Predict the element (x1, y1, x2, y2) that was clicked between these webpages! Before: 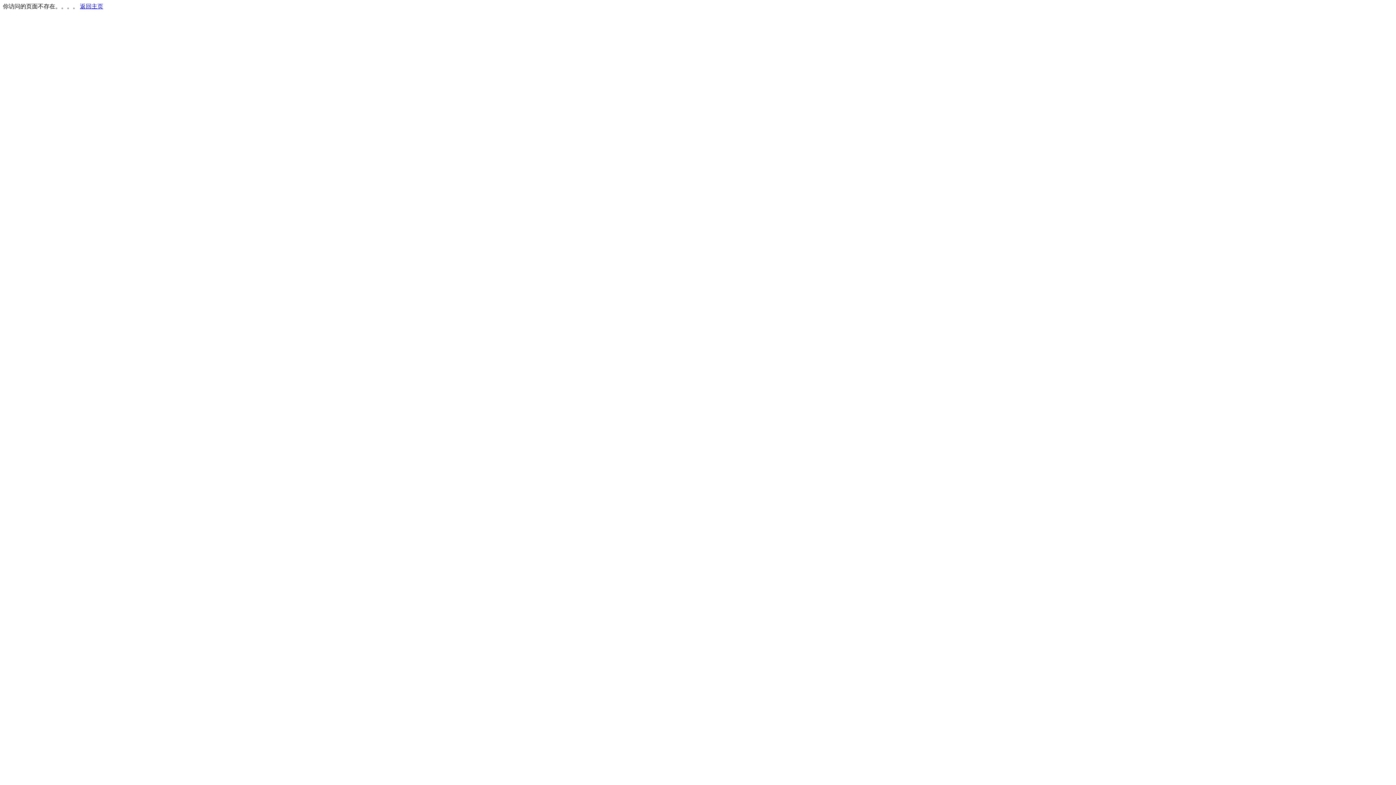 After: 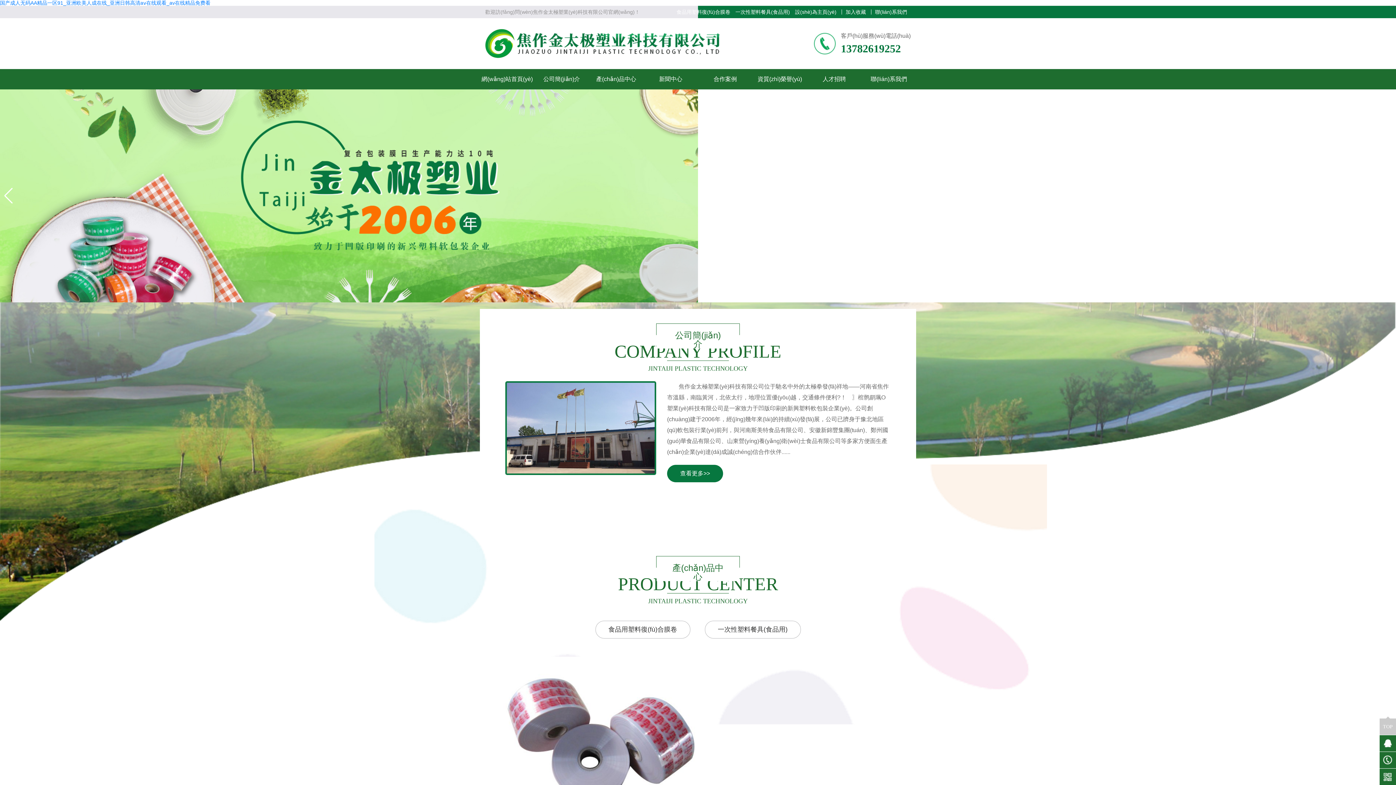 Action: bbox: (80, 3, 103, 9) label: 返回主页